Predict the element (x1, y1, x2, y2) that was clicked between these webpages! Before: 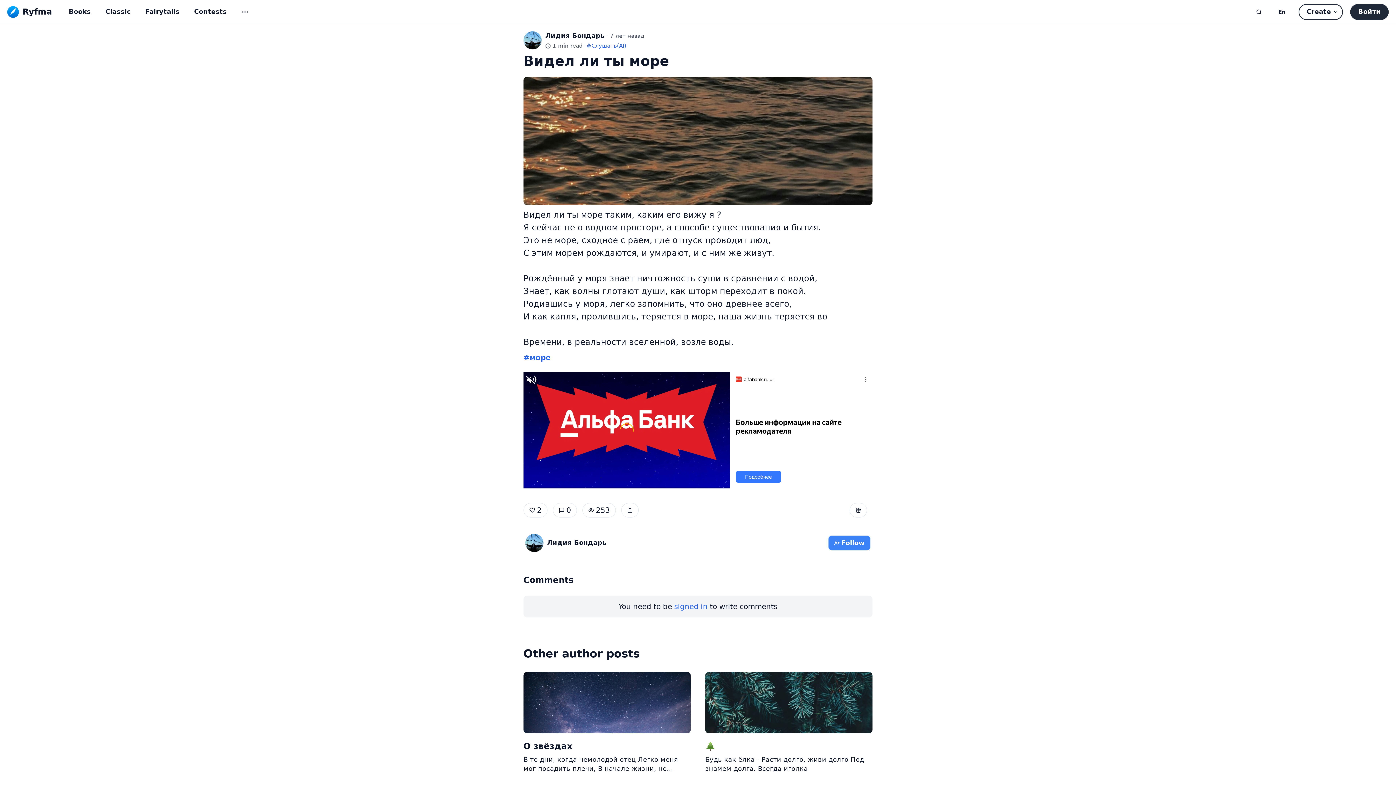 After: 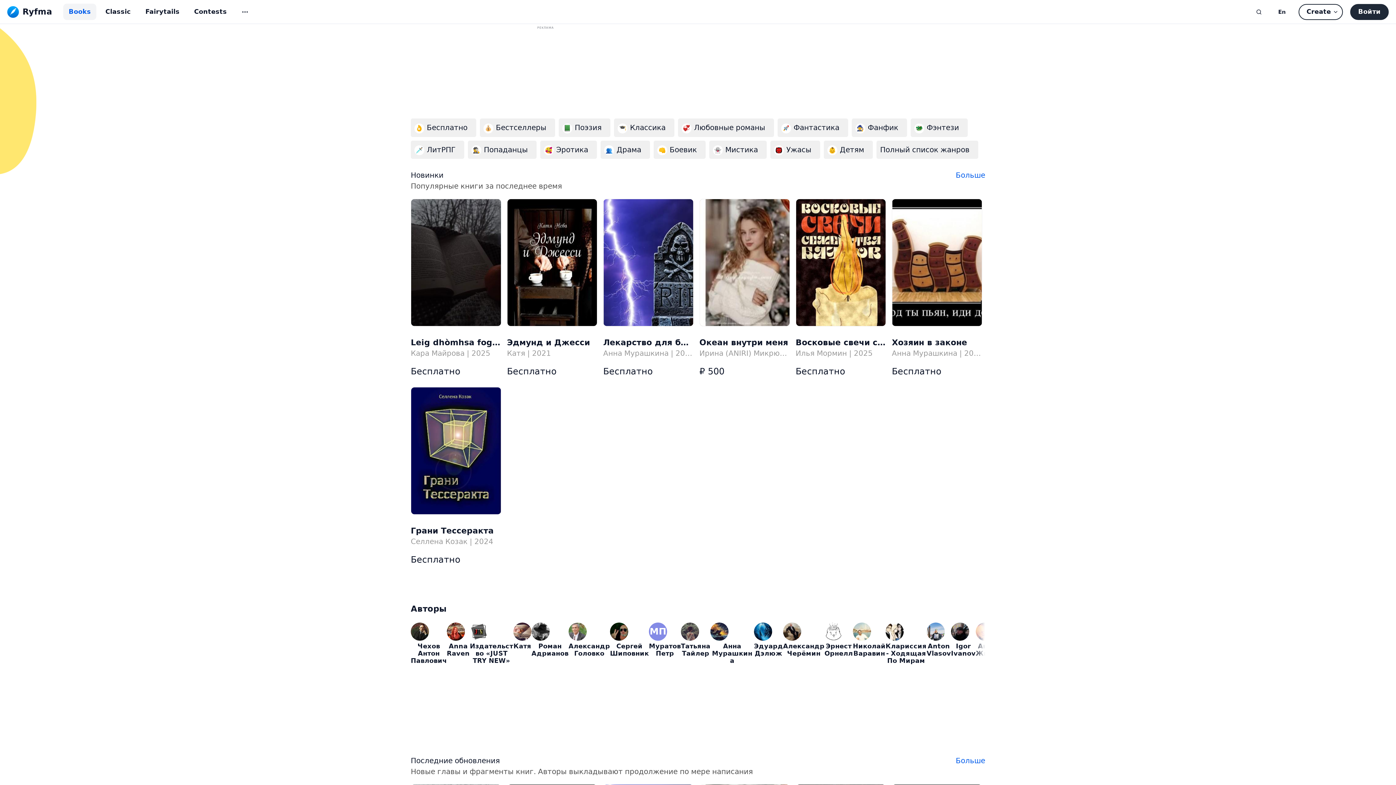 Action: label: Books bbox: (63, 3, 96, 20)